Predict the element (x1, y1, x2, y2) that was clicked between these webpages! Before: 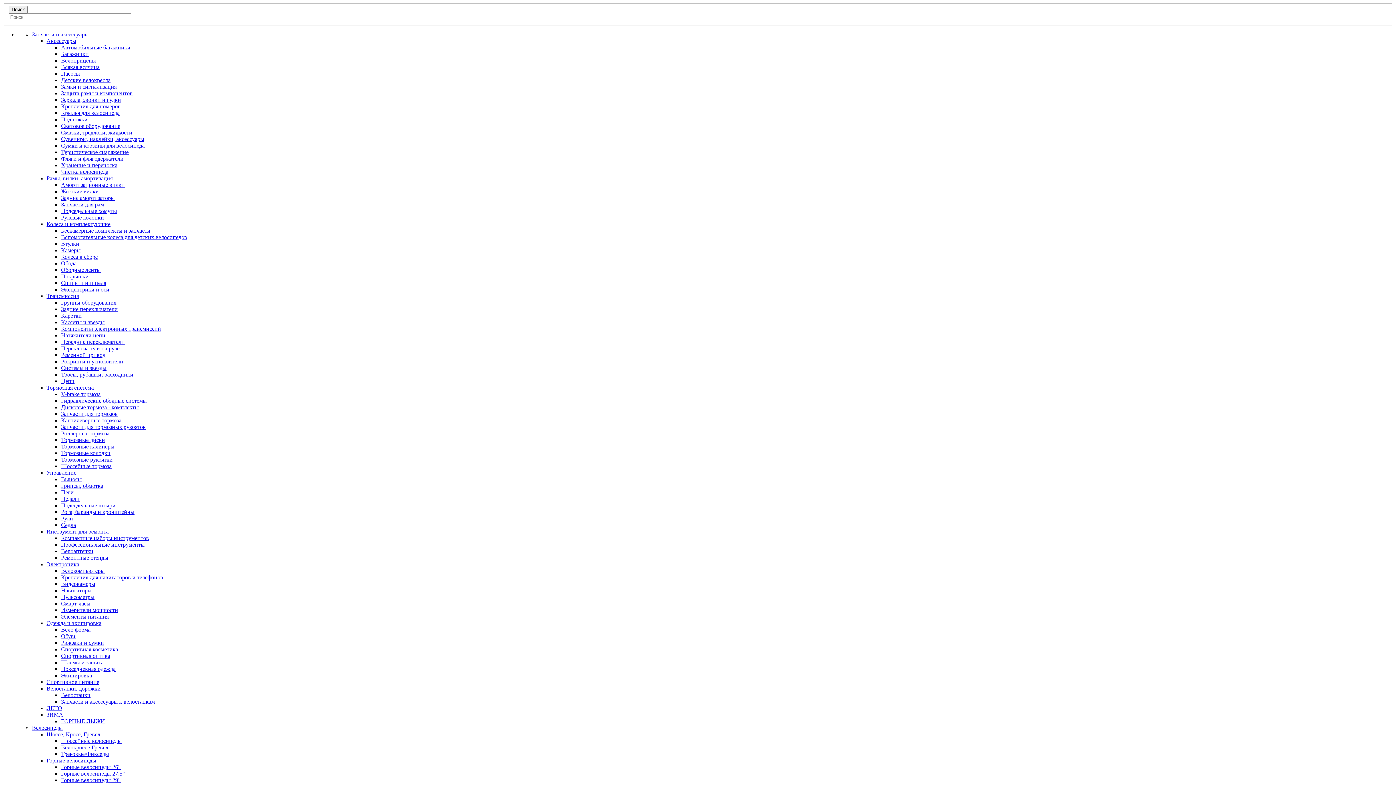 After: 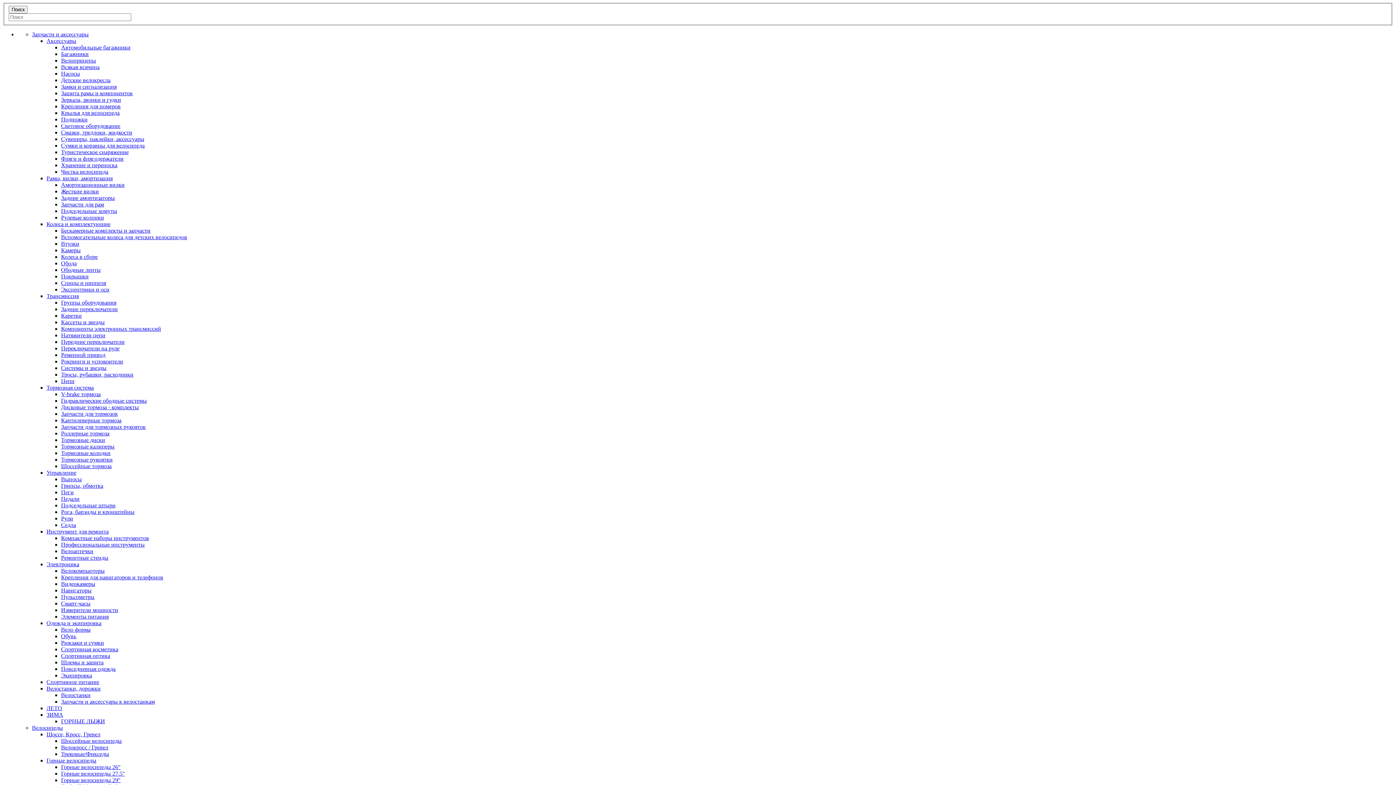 Action: label: Запчасти и аксессуары к велостанкам bbox: (61, 698, 154, 704)